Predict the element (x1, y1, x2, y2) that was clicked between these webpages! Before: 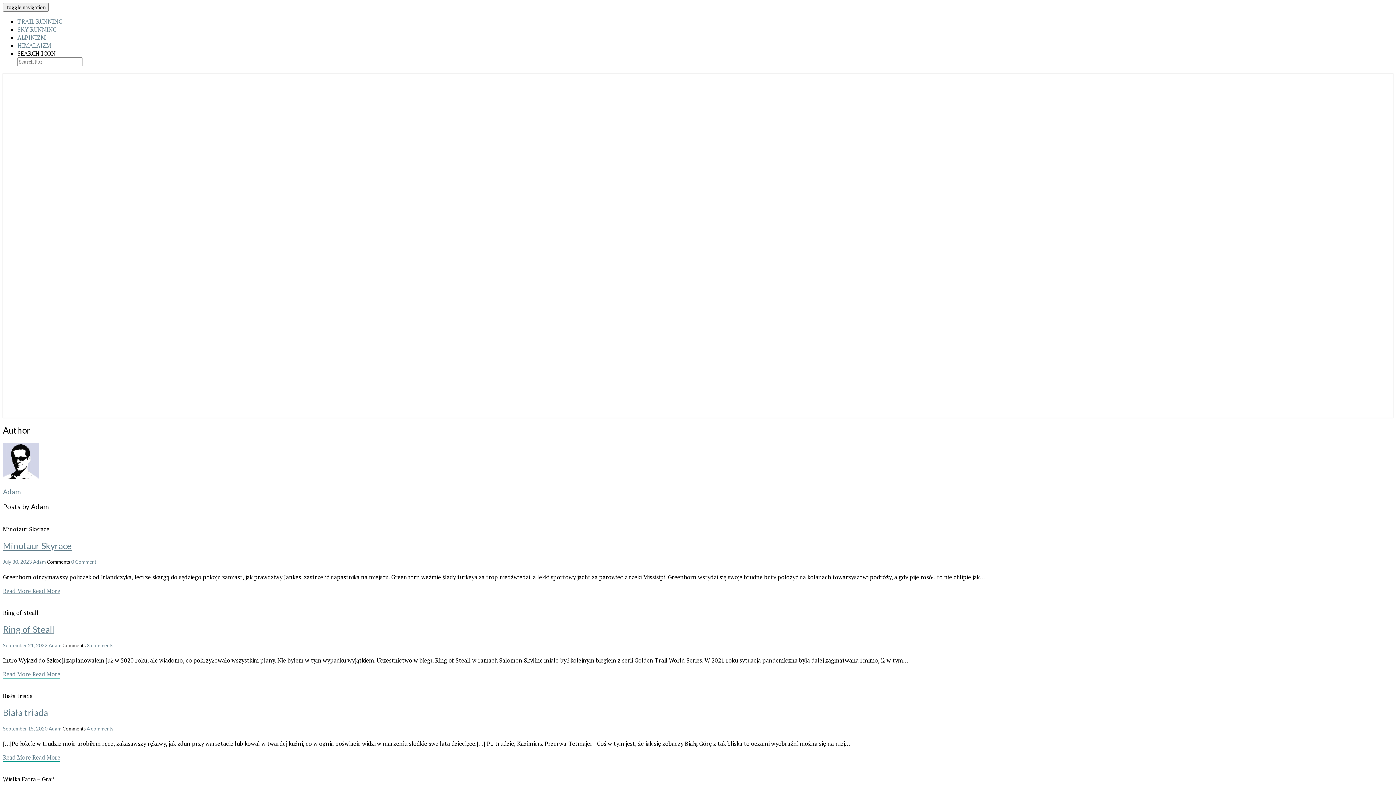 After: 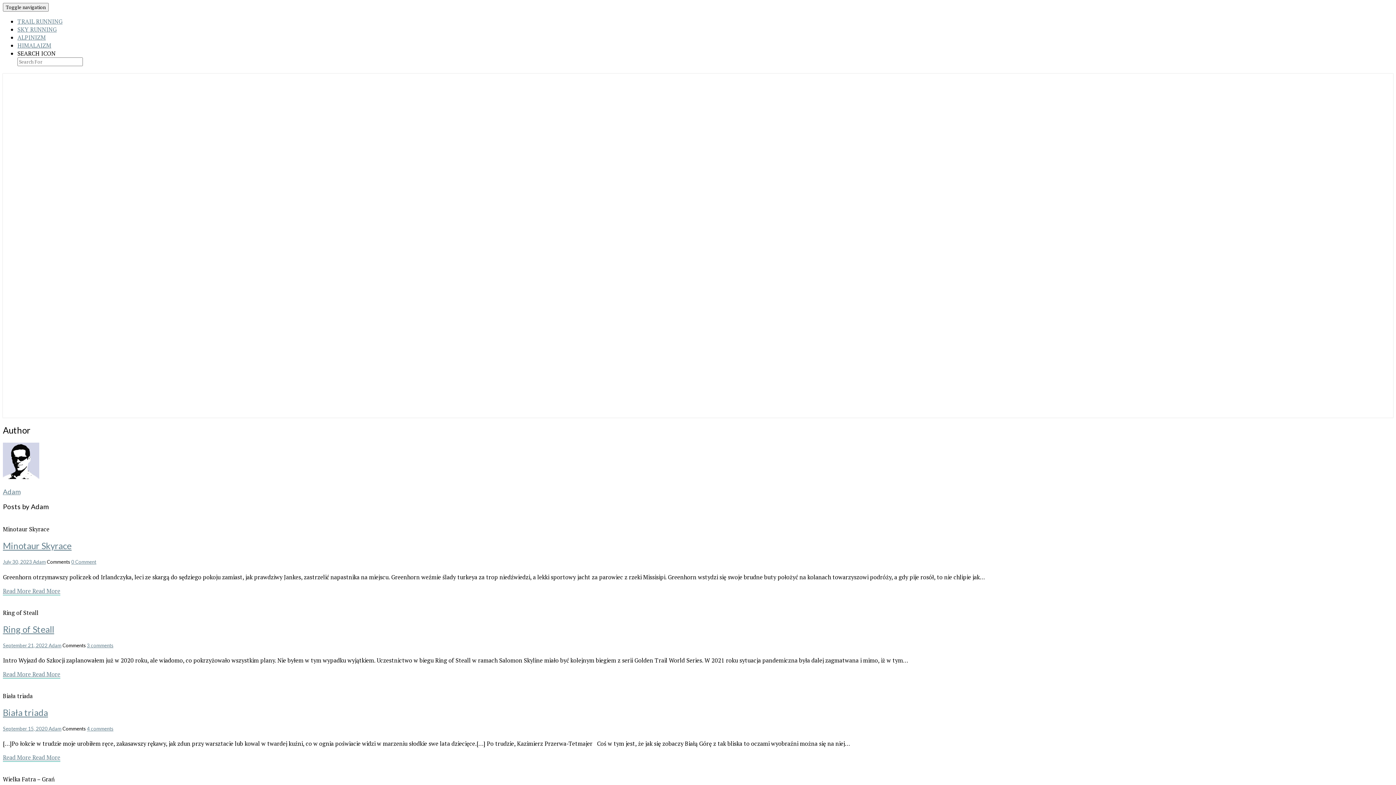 Action: bbox: (48, 726, 61, 731) label: Adam